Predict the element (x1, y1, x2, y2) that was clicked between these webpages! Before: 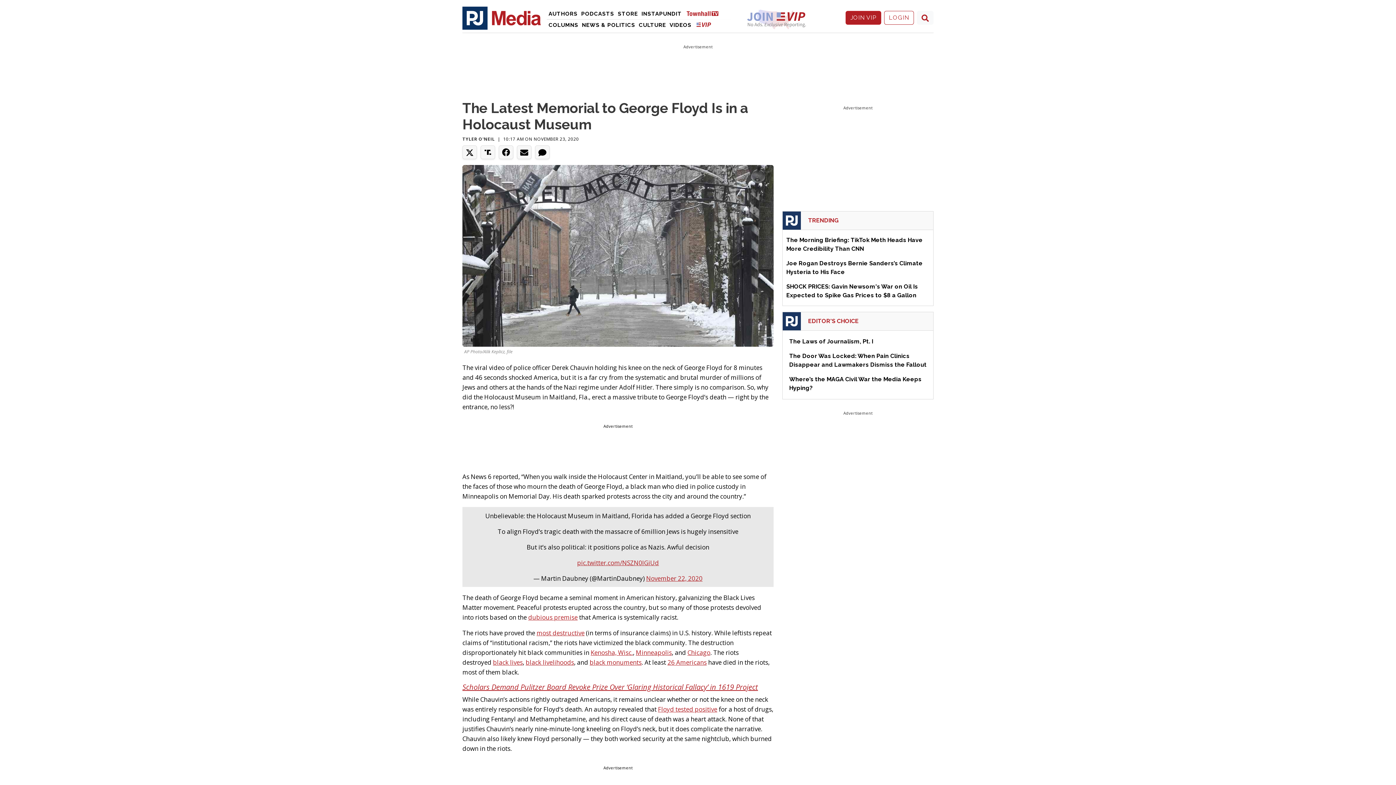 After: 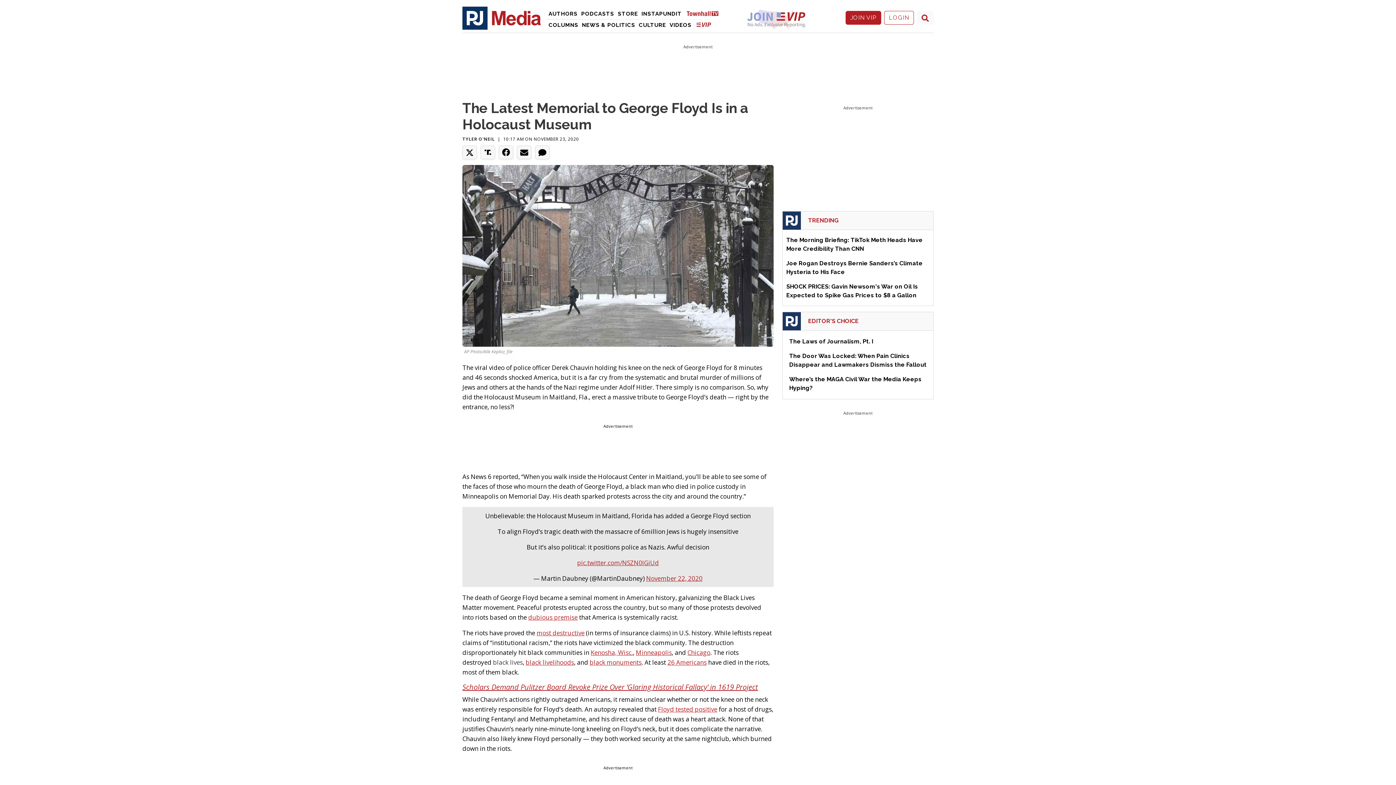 Action: label: black lives bbox: (493, 658, 522, 667)